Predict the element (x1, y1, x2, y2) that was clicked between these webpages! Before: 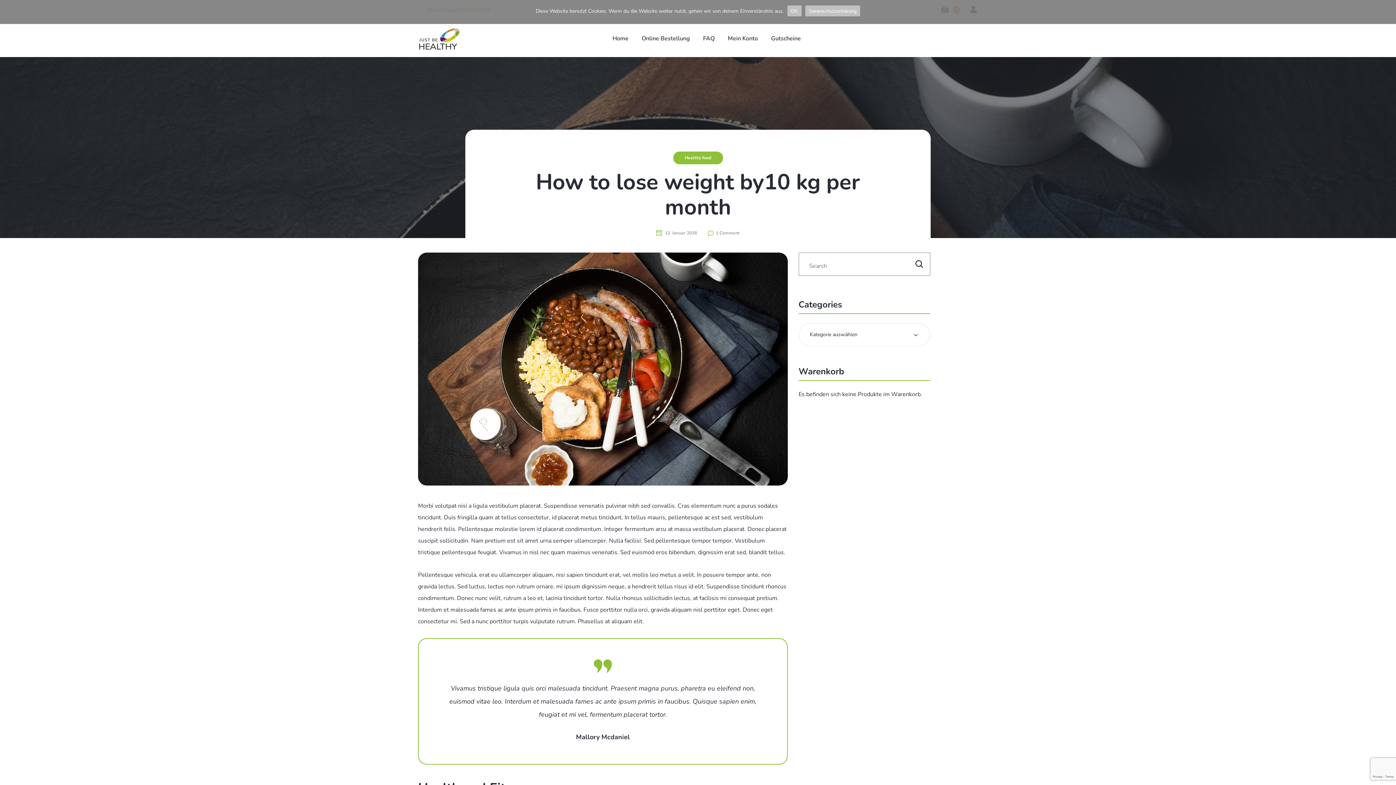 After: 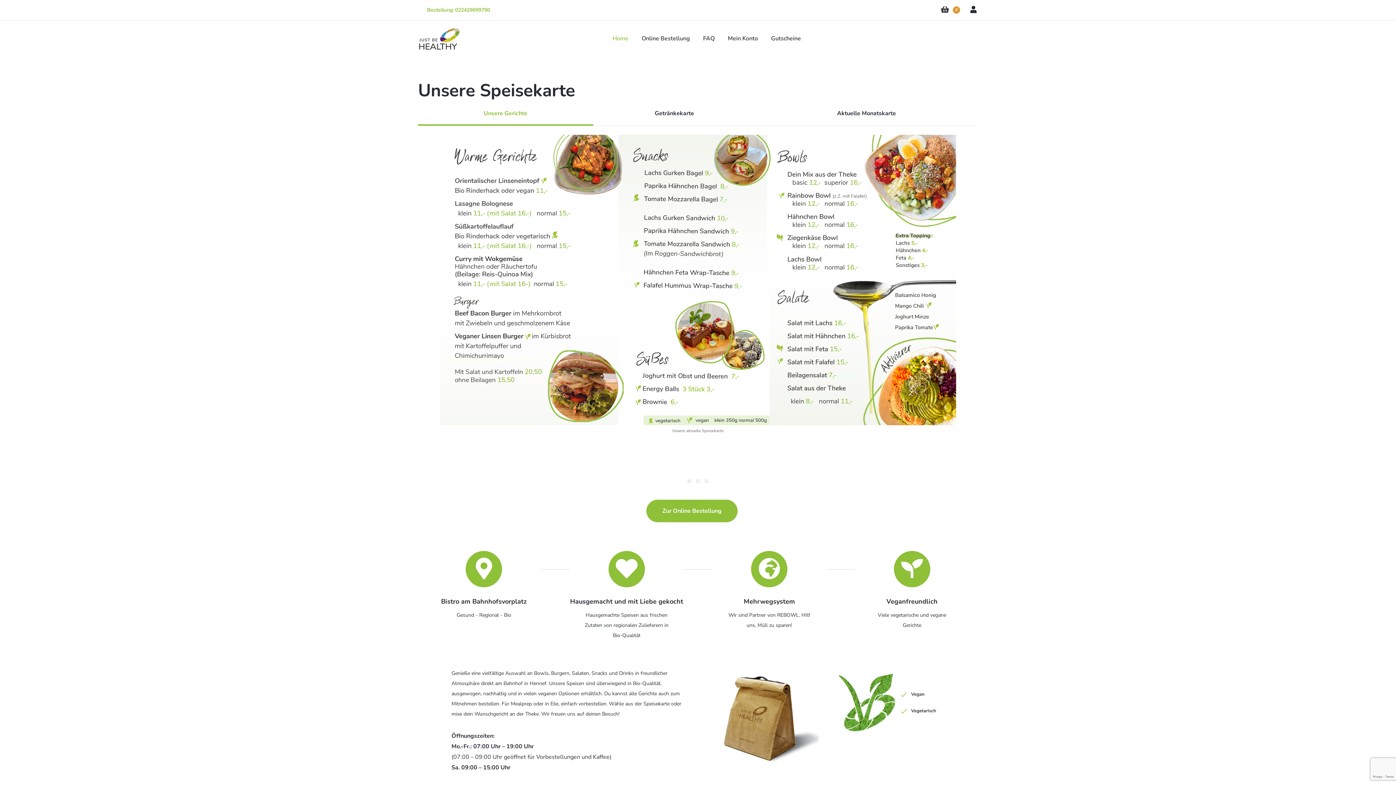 Action: bbox: (418, 35, 460, 41)